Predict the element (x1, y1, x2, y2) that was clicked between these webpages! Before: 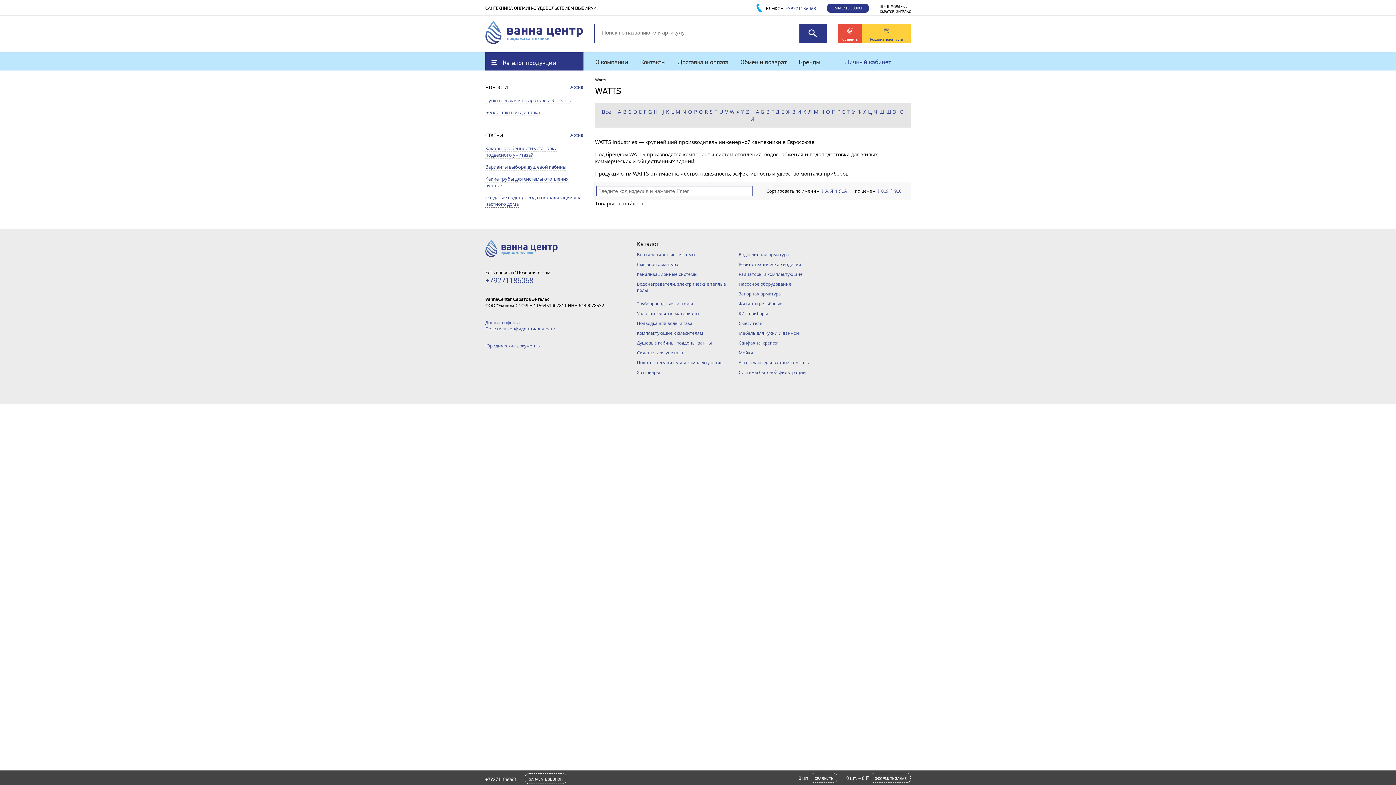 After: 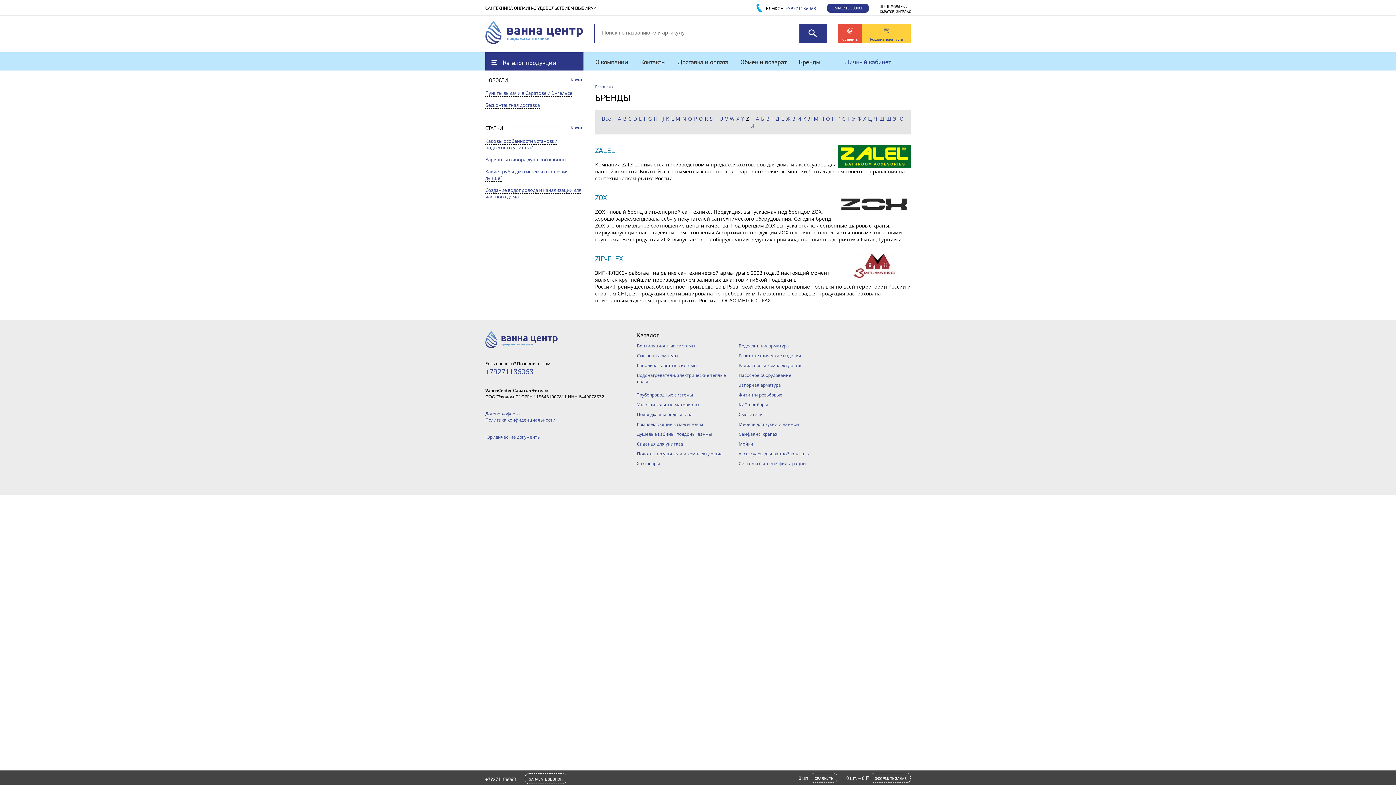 Action: bbox: (746, 108, 749, 115) label: Z